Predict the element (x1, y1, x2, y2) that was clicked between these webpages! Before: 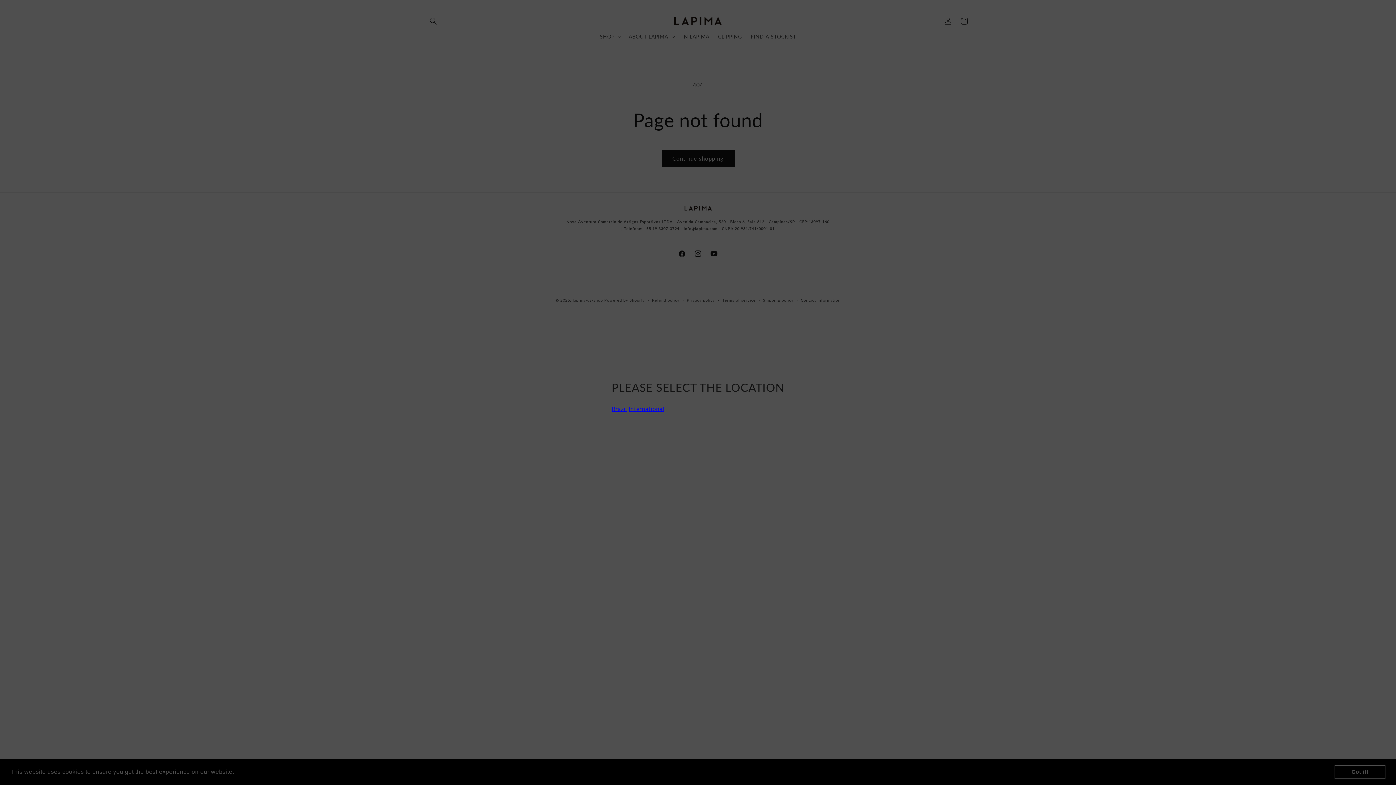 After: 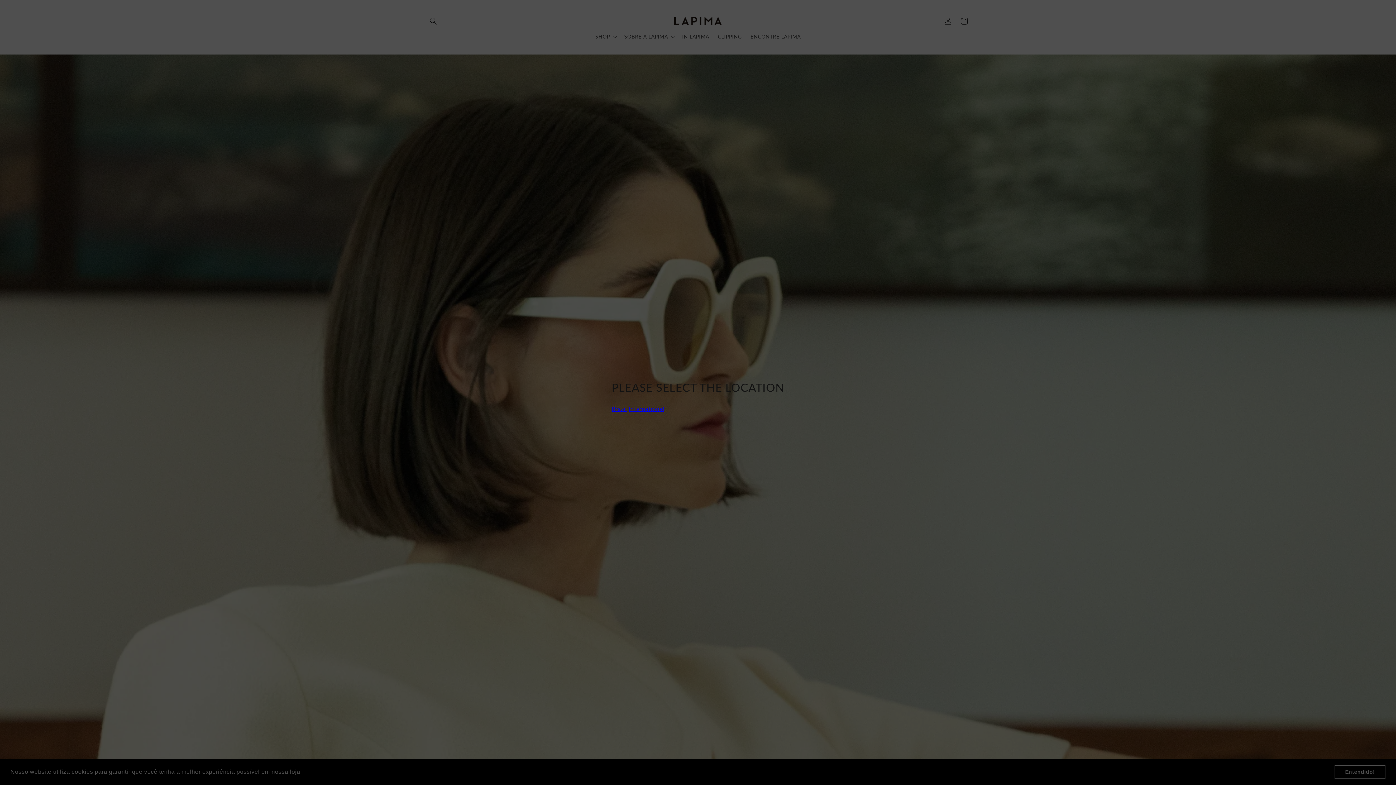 Action: bbox: (611, 405, 627, 412) label: Brazil